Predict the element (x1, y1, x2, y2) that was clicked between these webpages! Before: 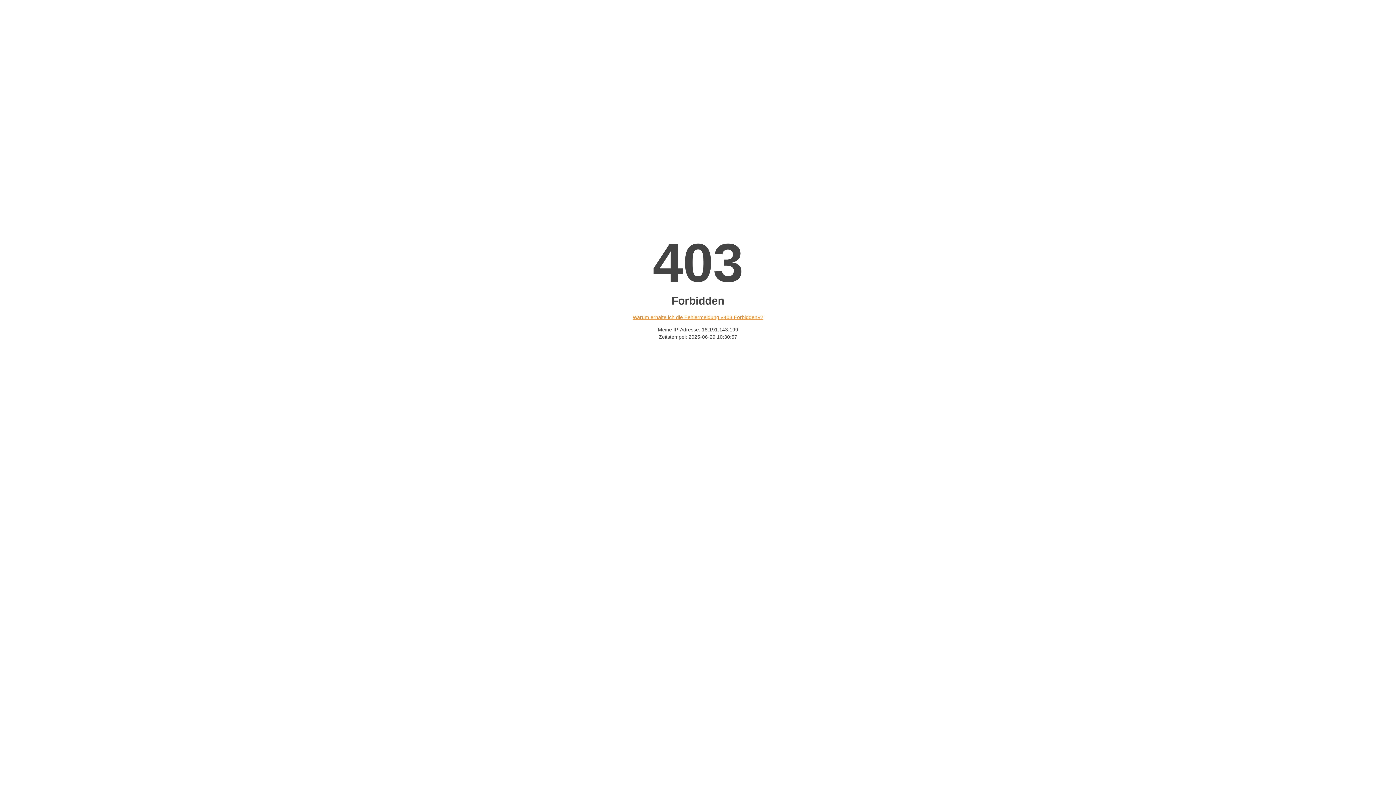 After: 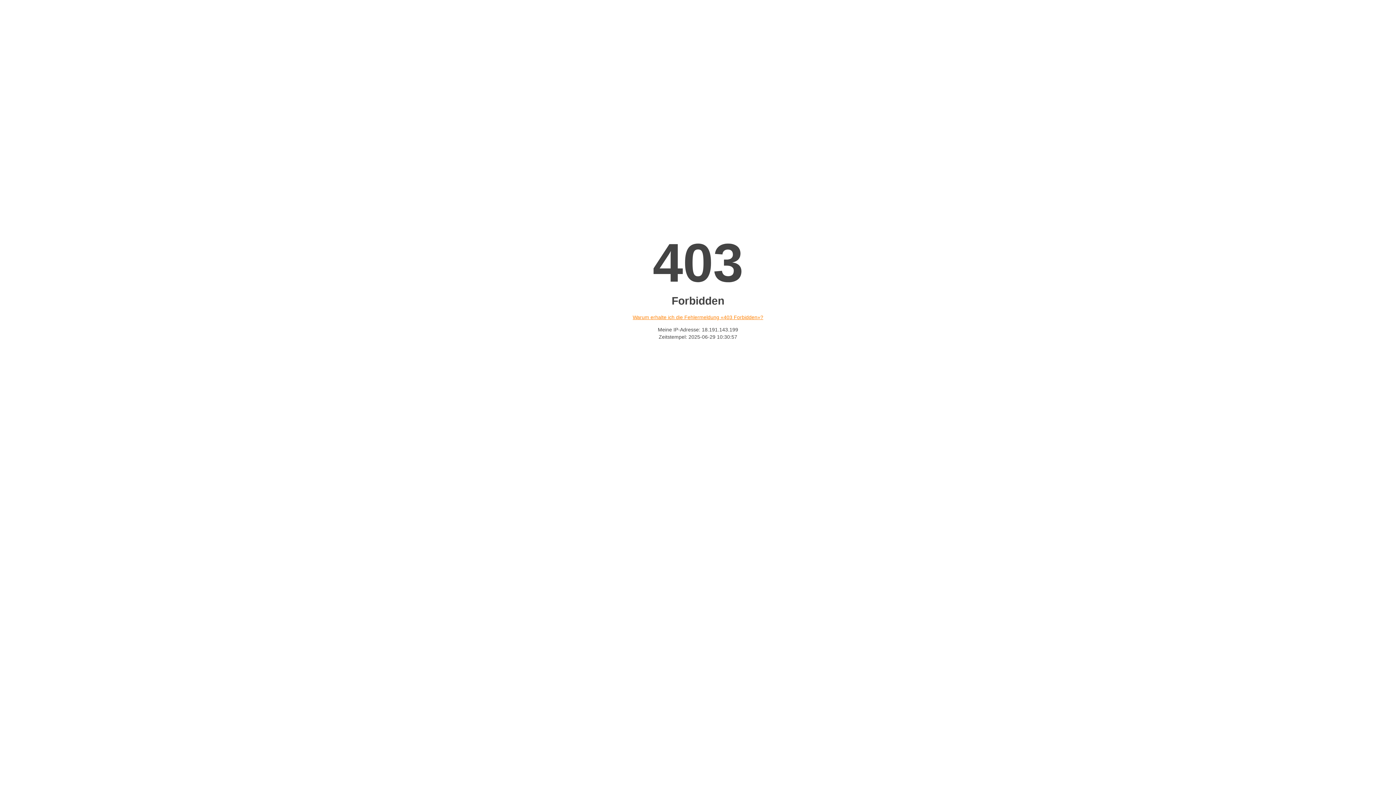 Action: bbox: (632, 314, 763, 320) label: Warum erhalte ich die Fehlermeldung «403 Forbidden»?